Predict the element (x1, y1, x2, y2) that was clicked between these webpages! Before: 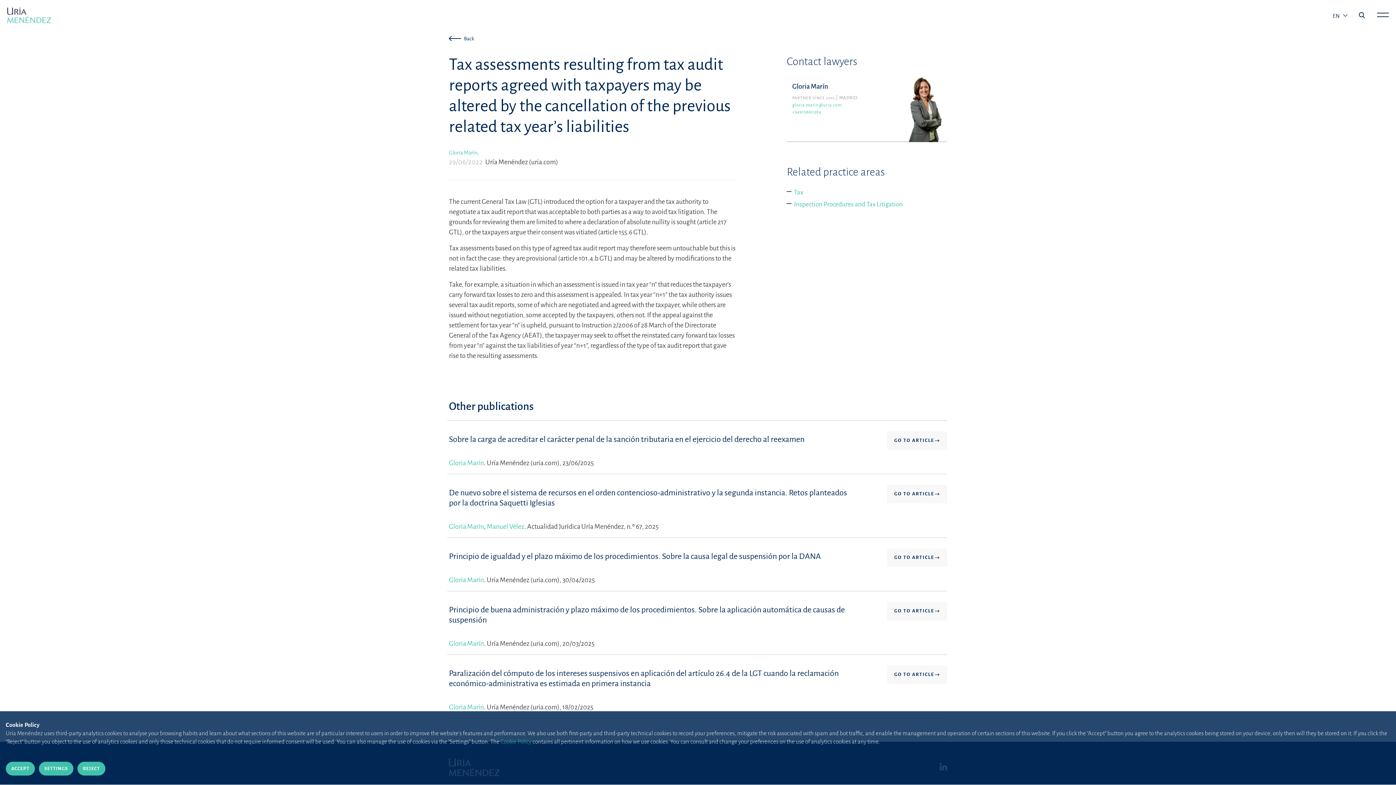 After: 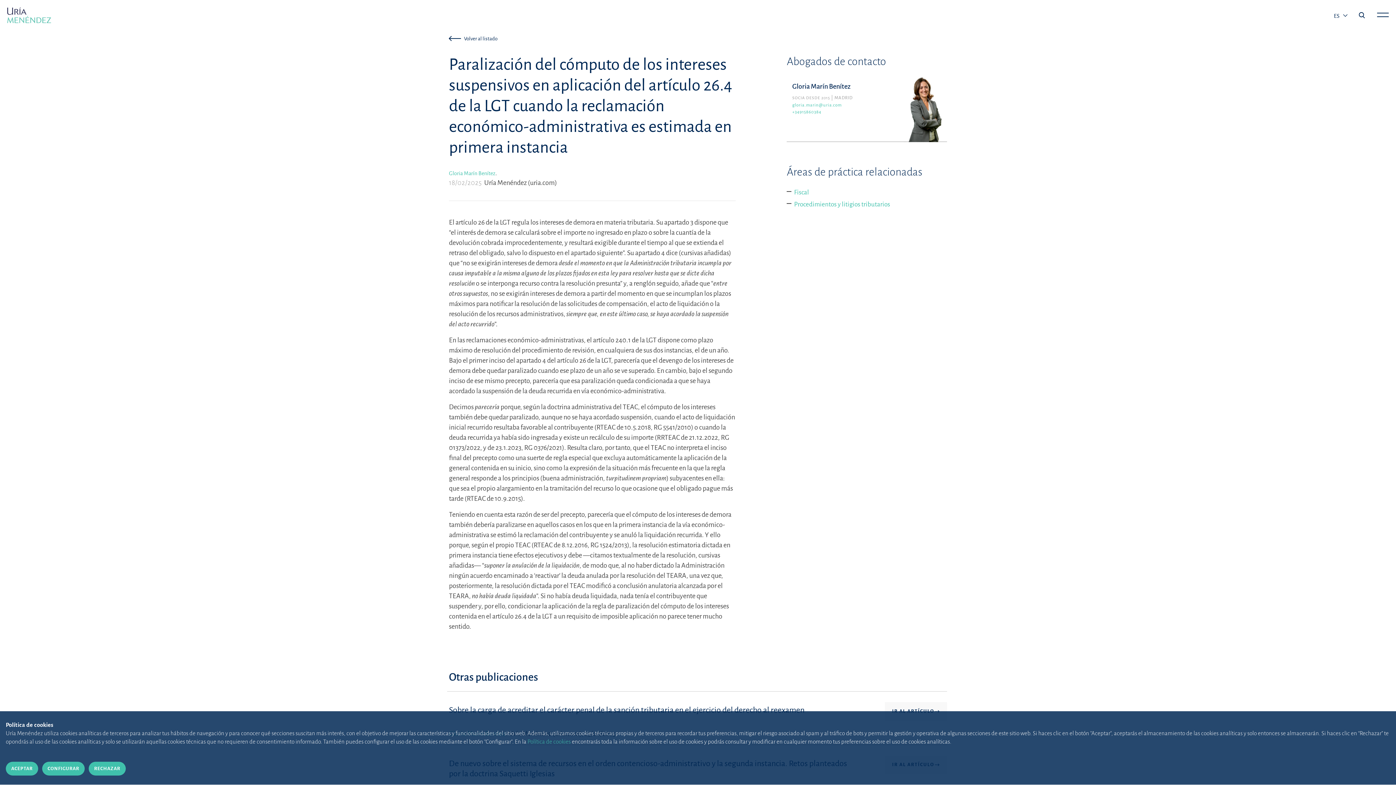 Action: label: Paralización del cómputo de los intereses suspensivos en aplicación del artículo 26.4 de la LGT cuando la reclamación económico-administrativa es estimada en primera instancia
GO TO ARTICLE bbox: (447, 655, 947, 702)